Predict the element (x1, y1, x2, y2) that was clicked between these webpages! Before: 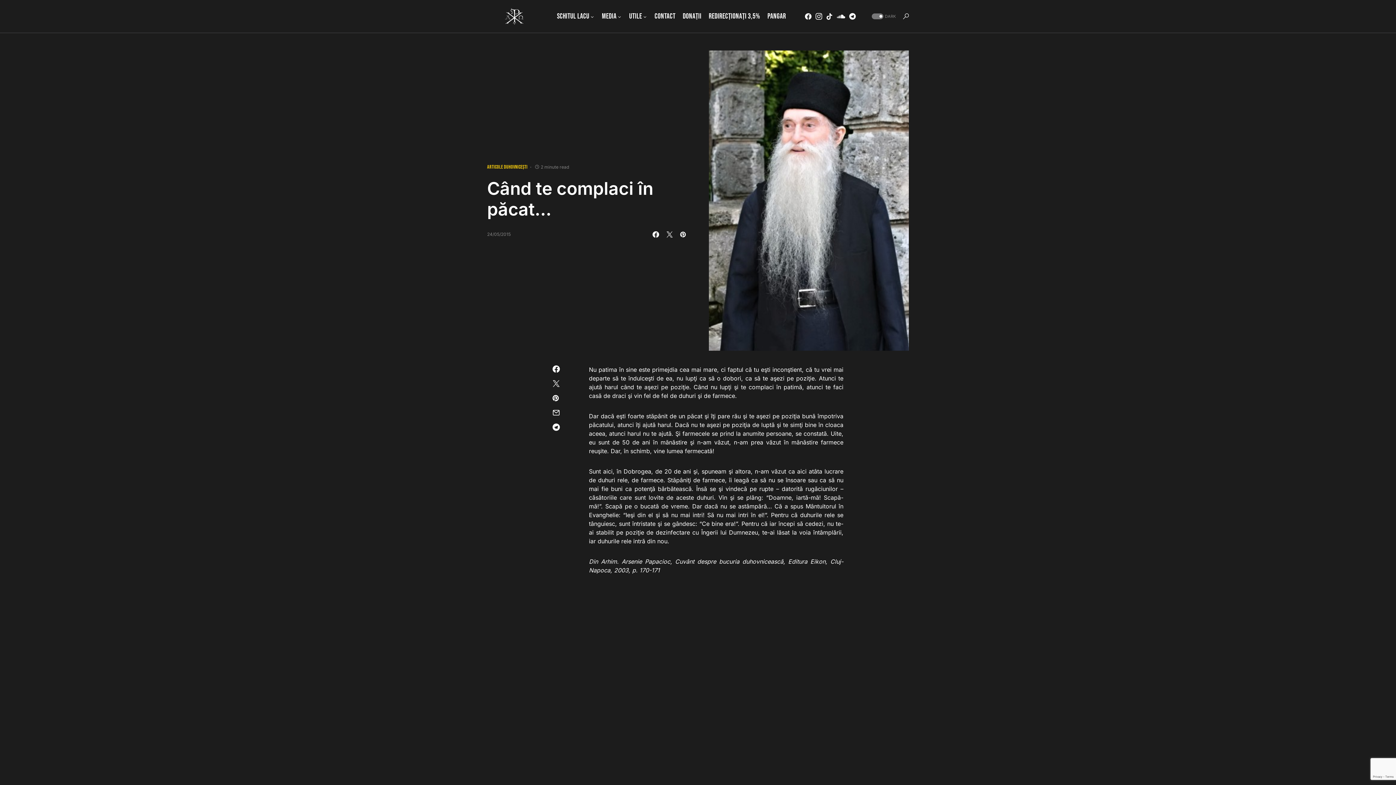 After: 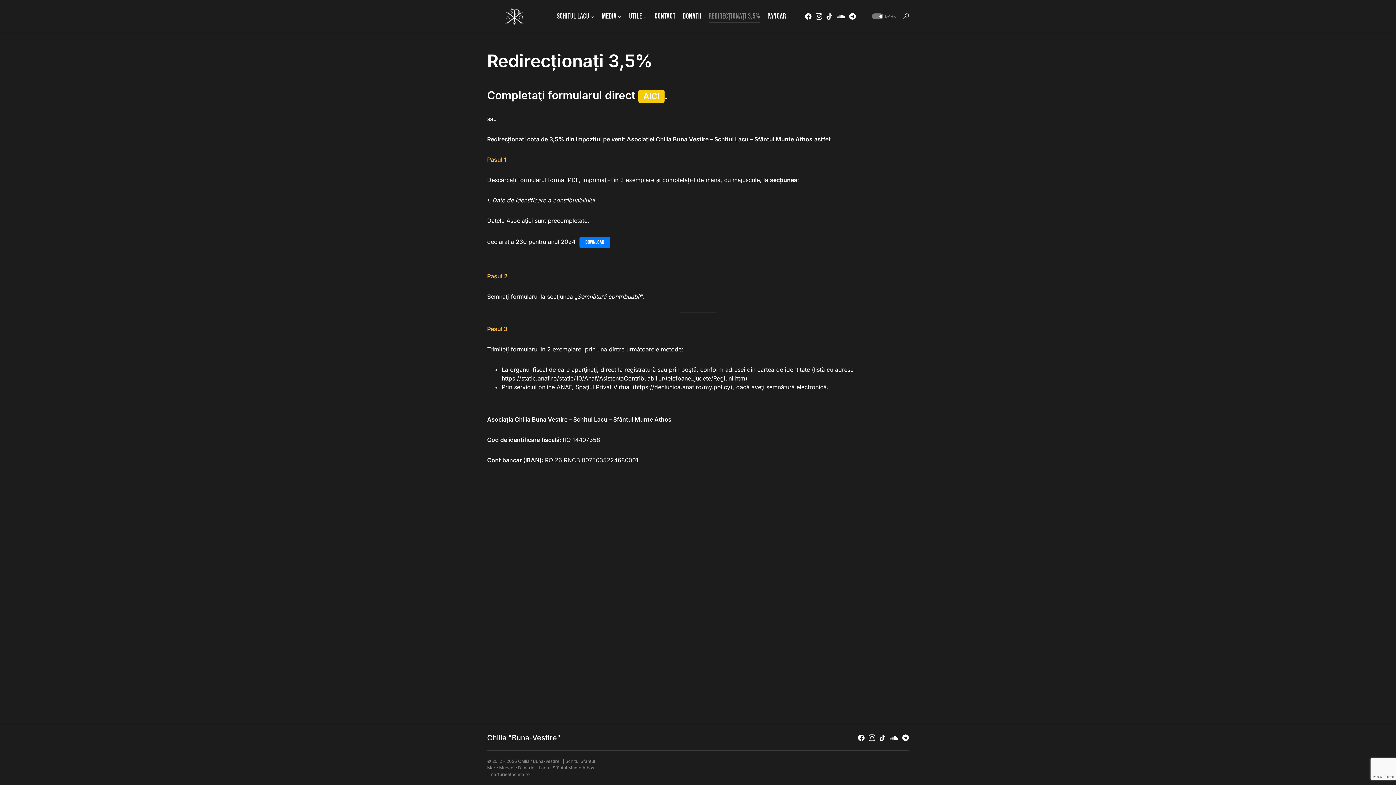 Action: bbox: (708, 0, 760, 32) label: Redirecționați 3,5%